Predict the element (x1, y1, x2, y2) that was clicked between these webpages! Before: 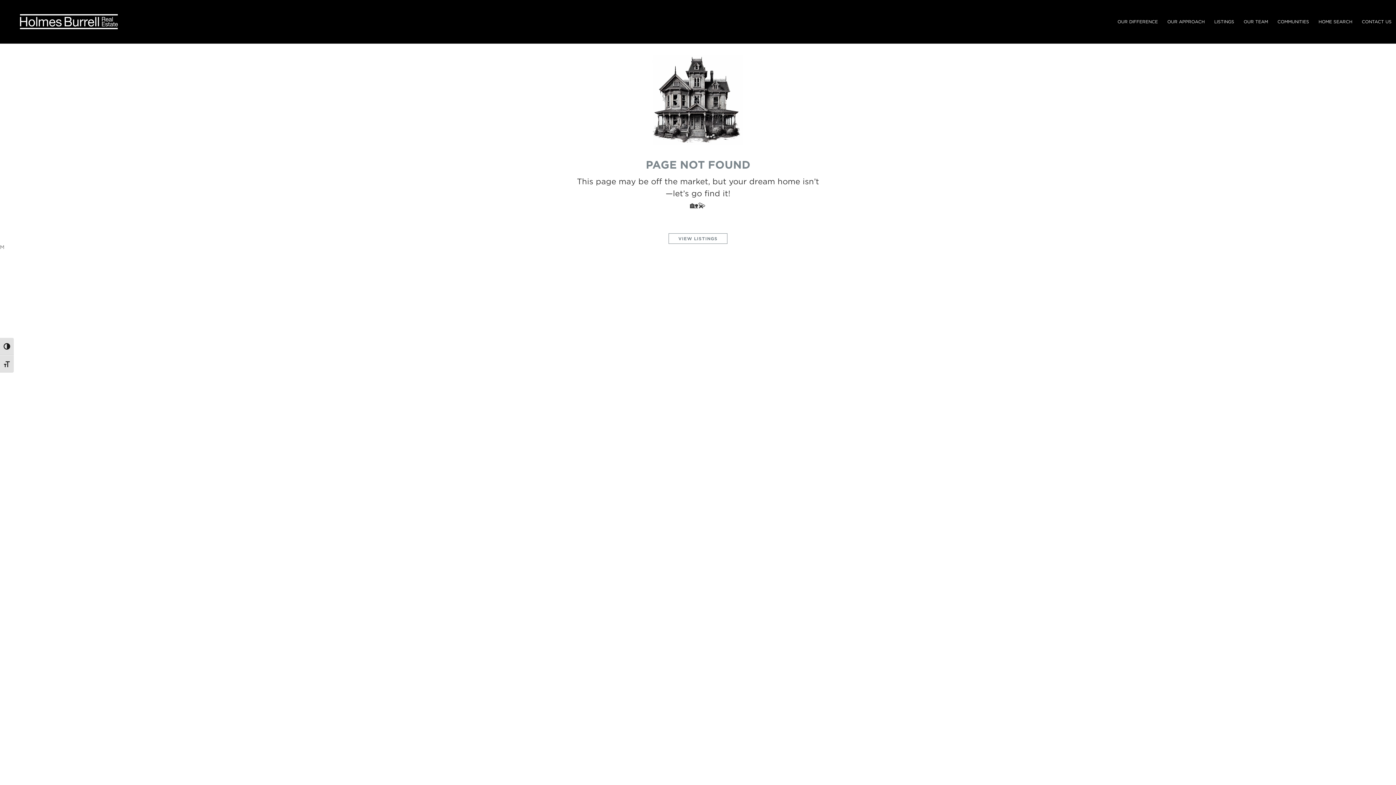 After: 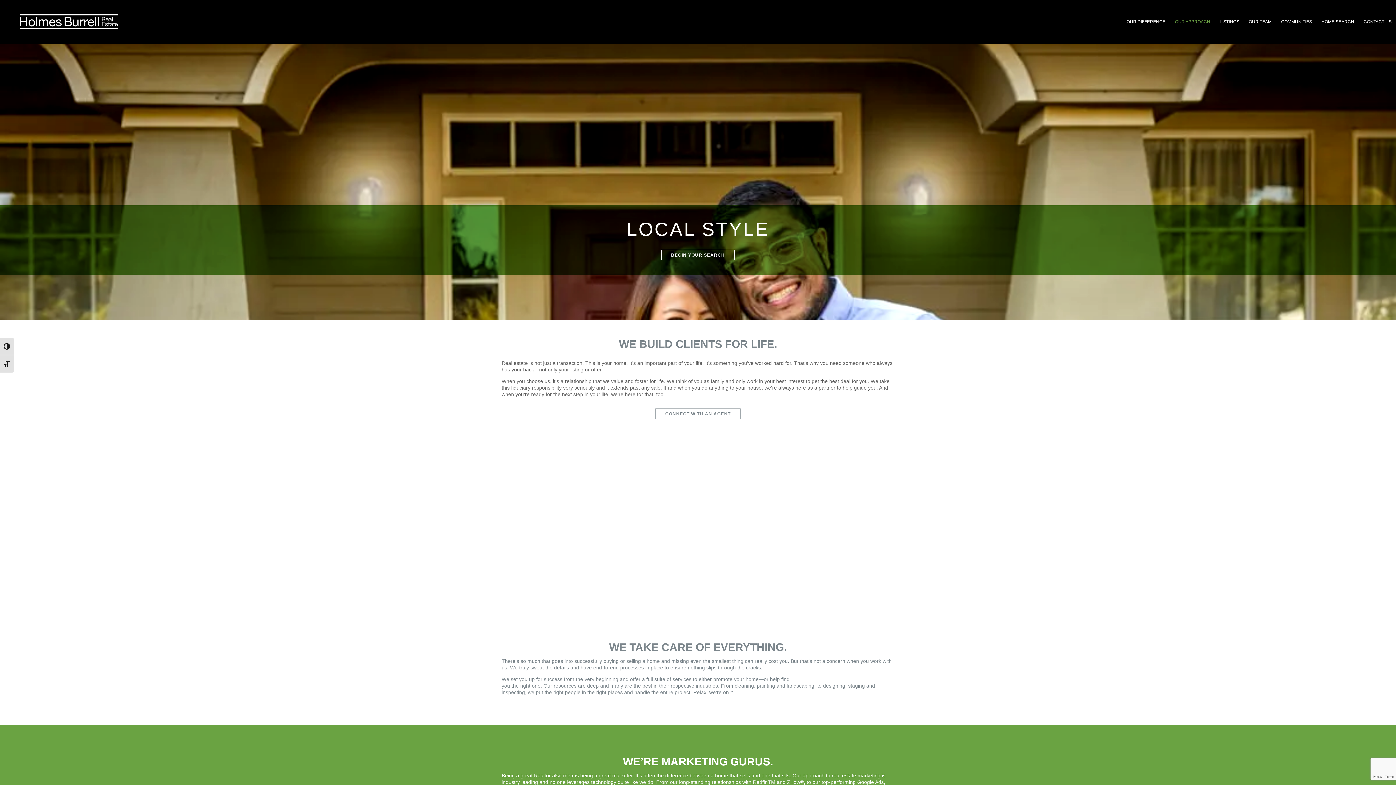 Action: label: OUR APPROACH bbox: (1167, 19, 1205, 36)